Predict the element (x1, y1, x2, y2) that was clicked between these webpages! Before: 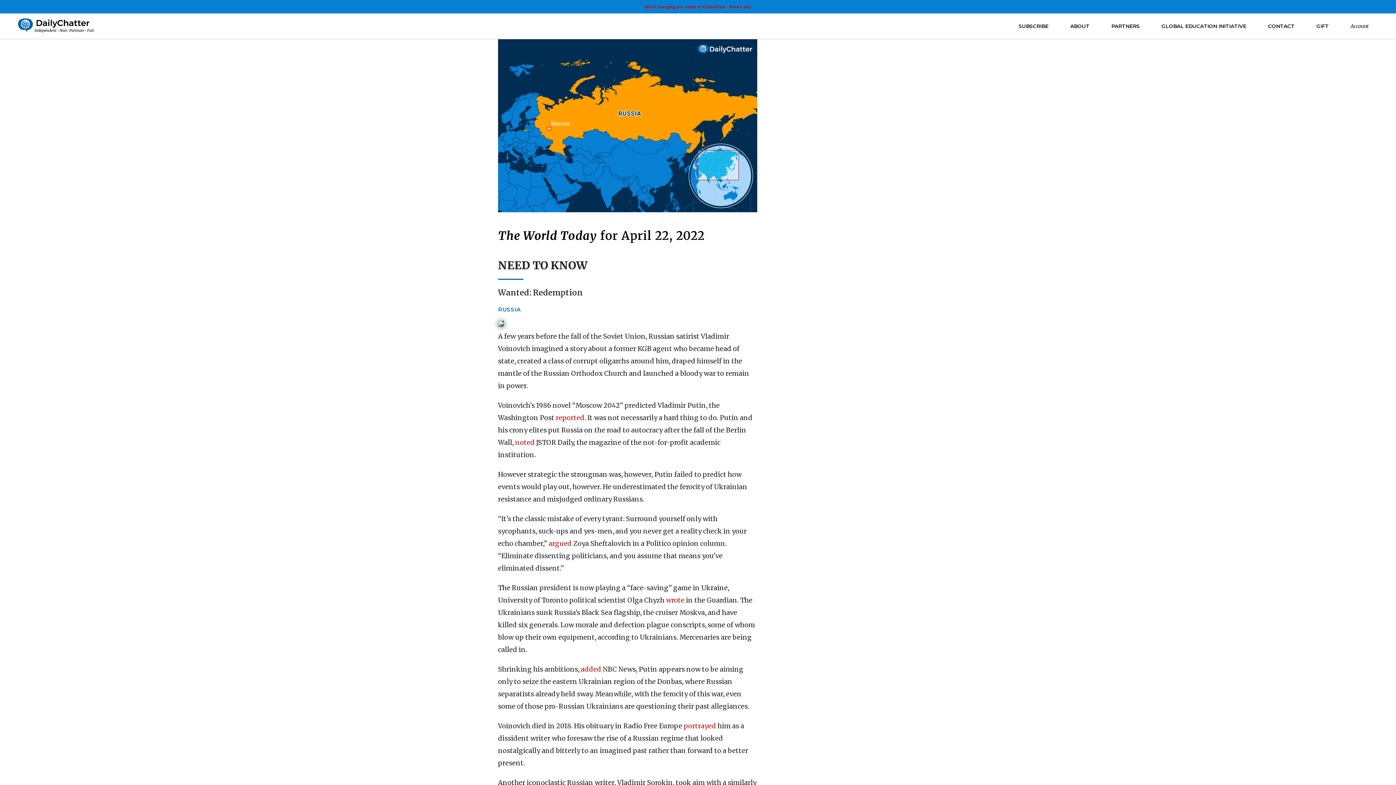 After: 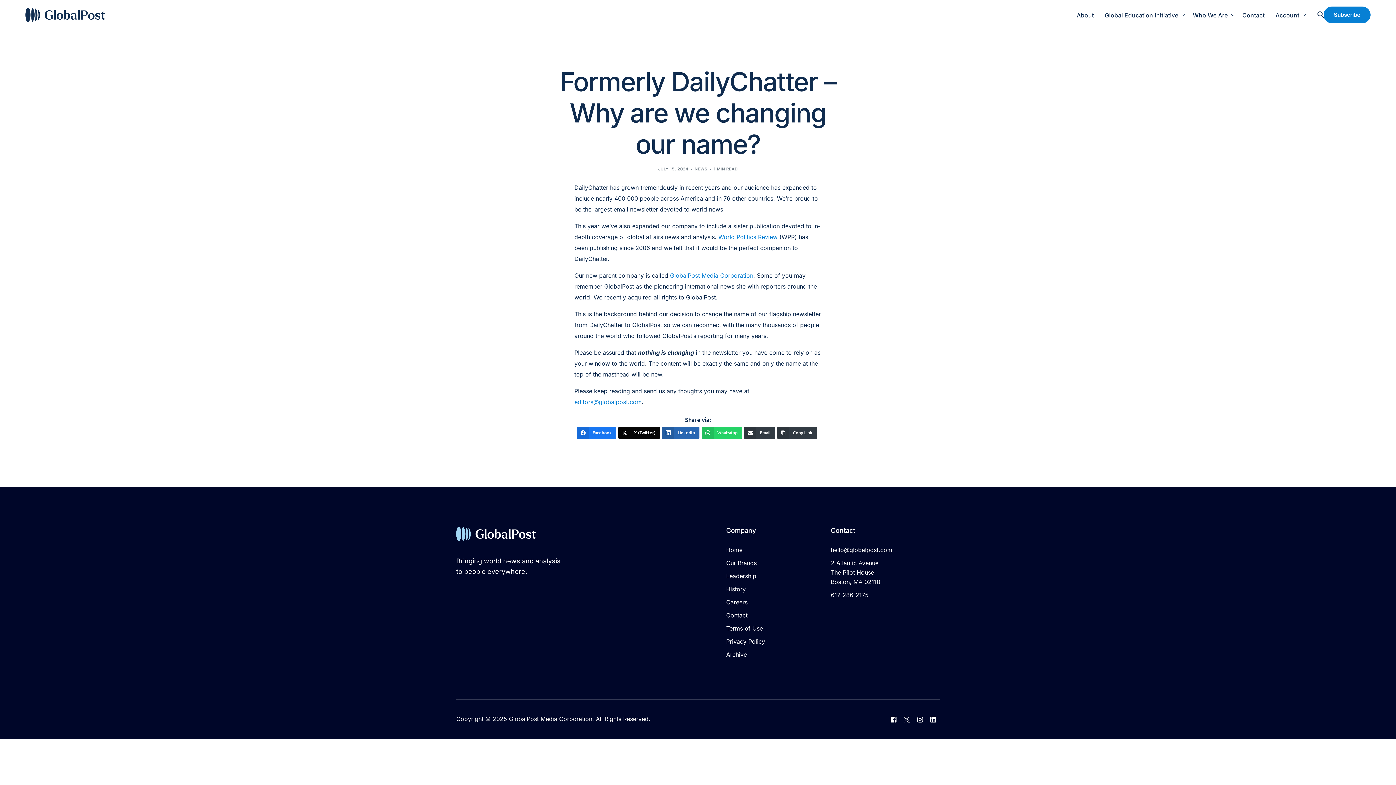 Action: bbox: (644, 3, 751, 9) label: We’re changing our name to GlobalPost - Here’s why